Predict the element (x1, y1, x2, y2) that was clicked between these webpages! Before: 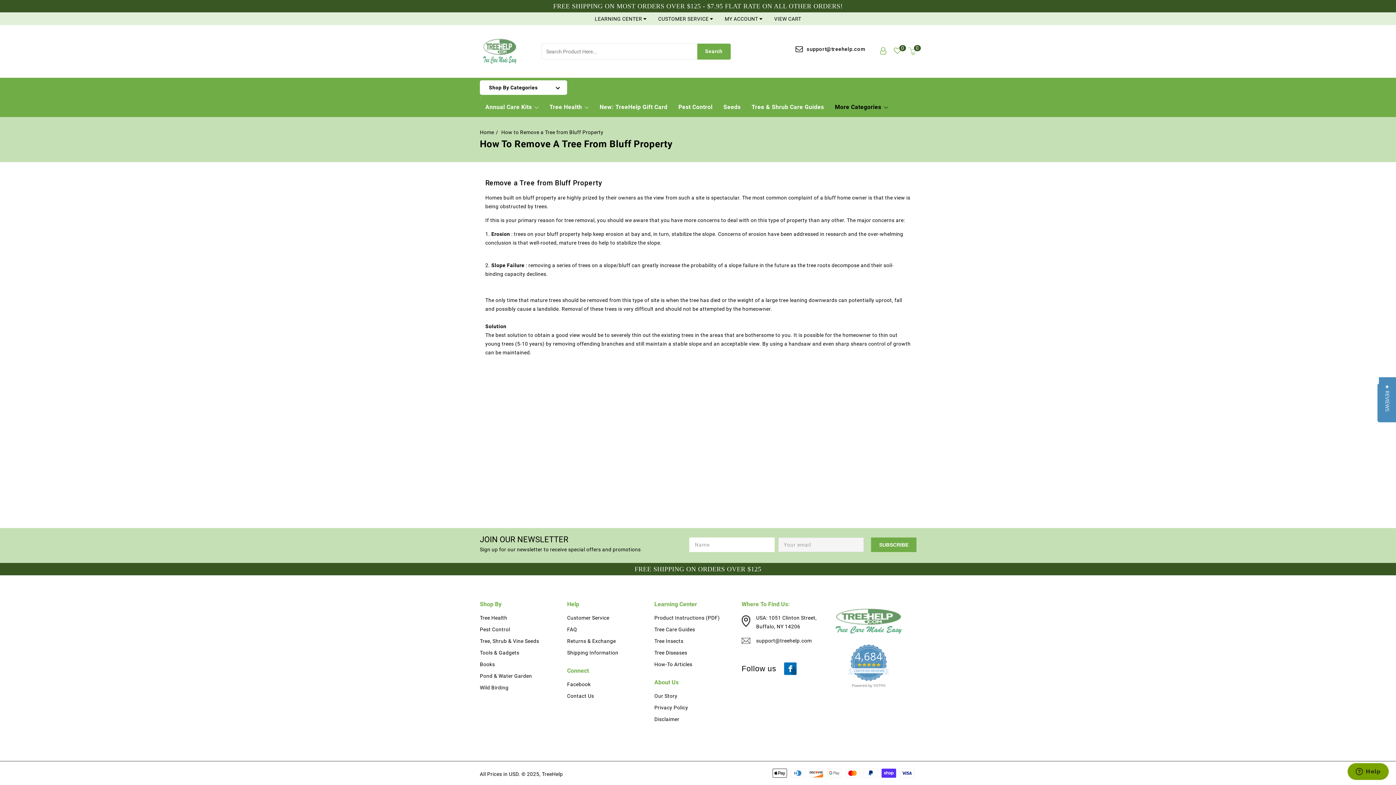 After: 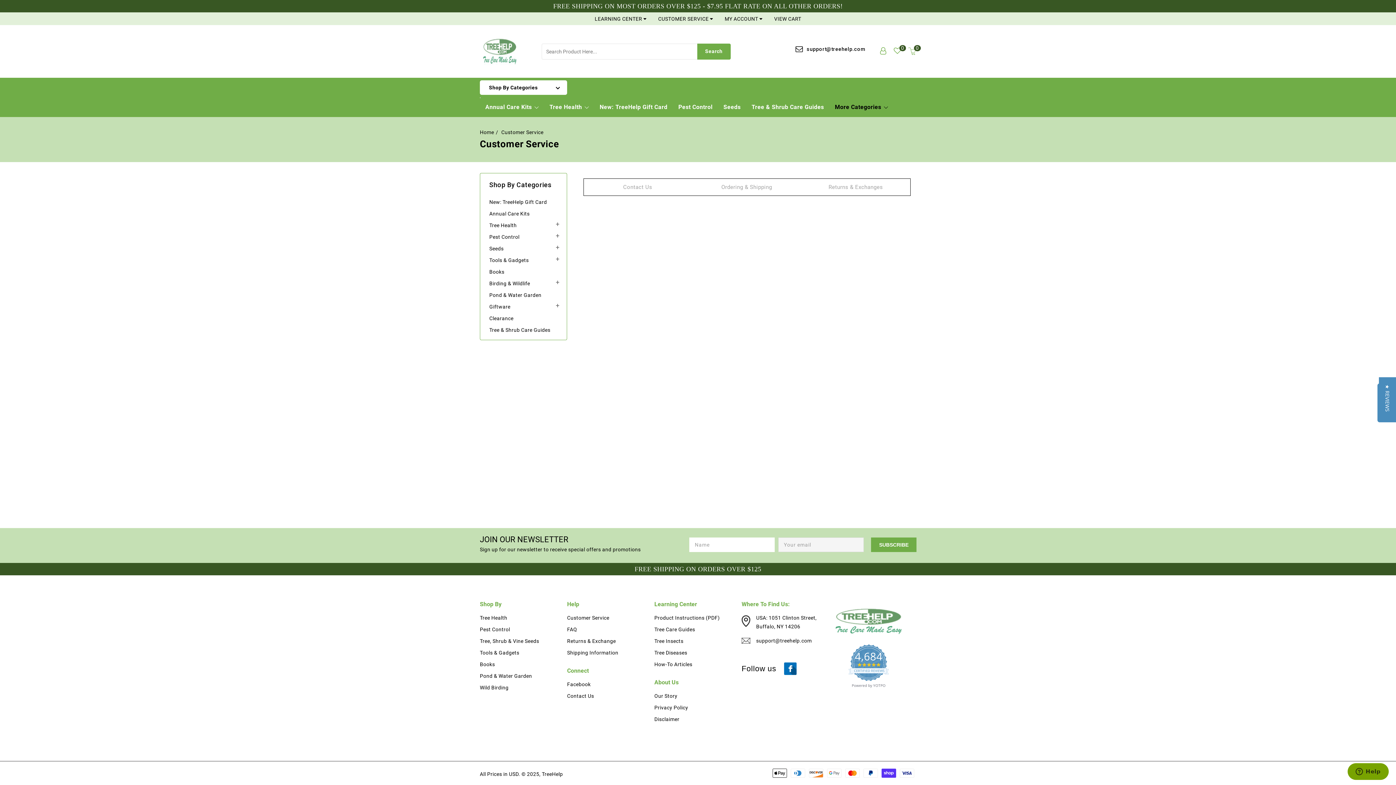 Action: bbox: (652, 12, 719, 25) label: CUSTOMER SERVICE 